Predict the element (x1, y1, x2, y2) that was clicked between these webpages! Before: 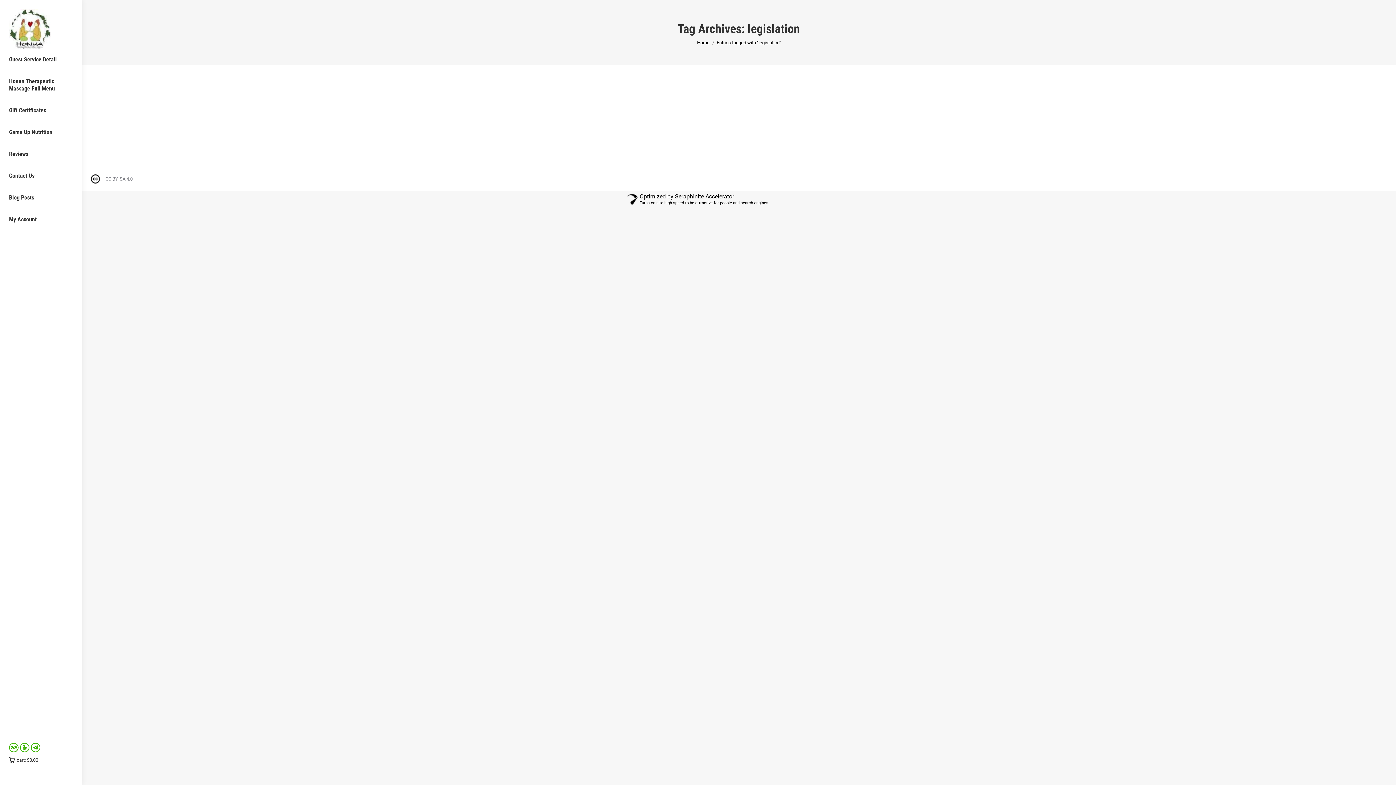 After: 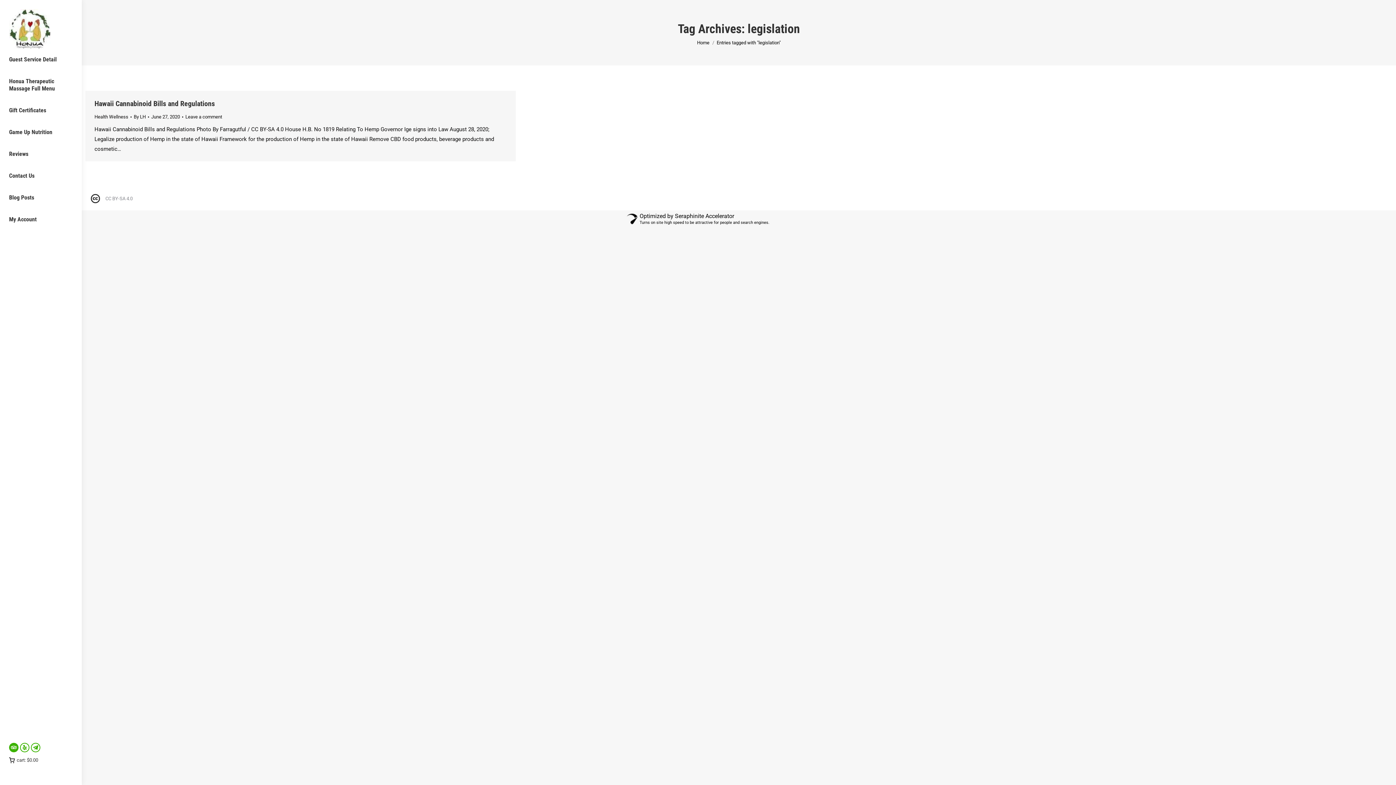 Action: bbox: (9, 743, 18, 752) label: TripAdvisor page opens in new window